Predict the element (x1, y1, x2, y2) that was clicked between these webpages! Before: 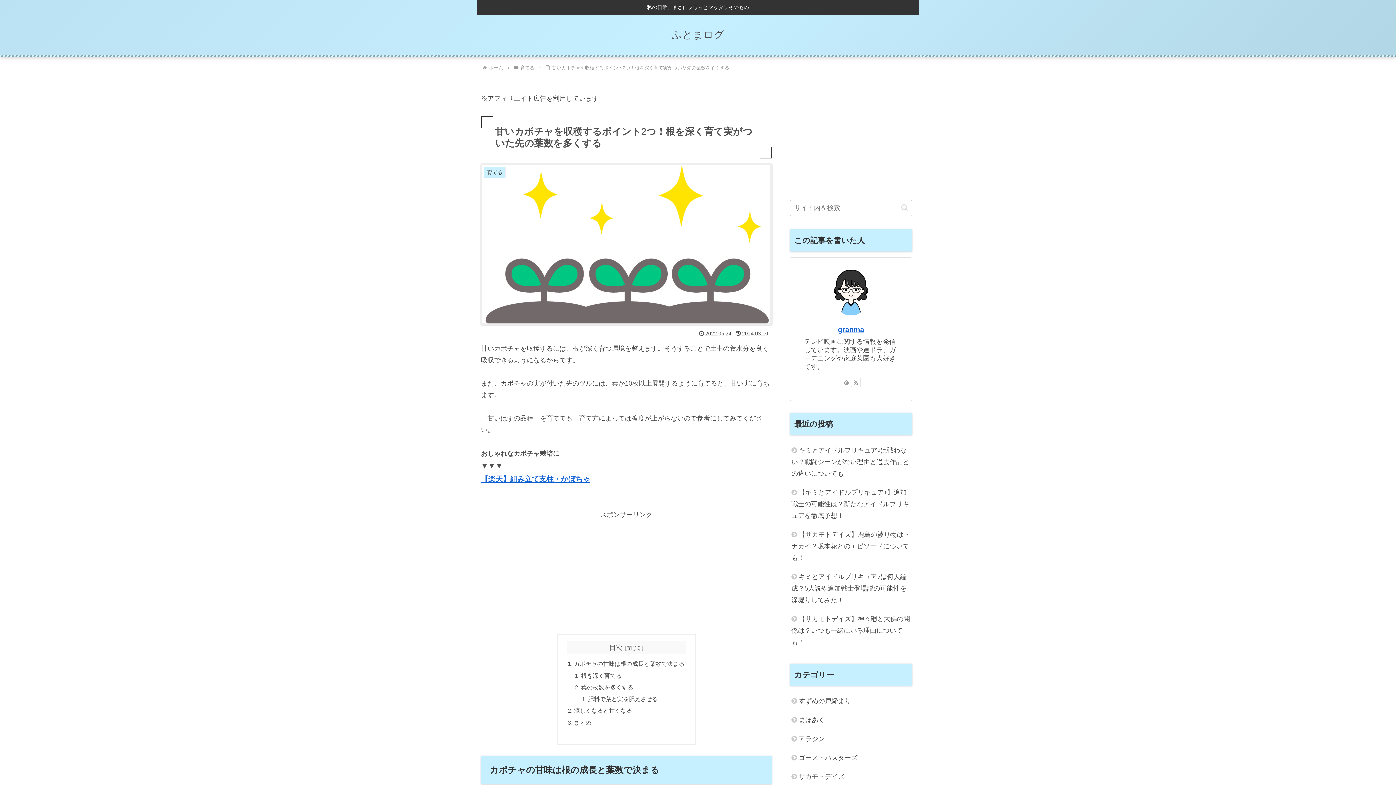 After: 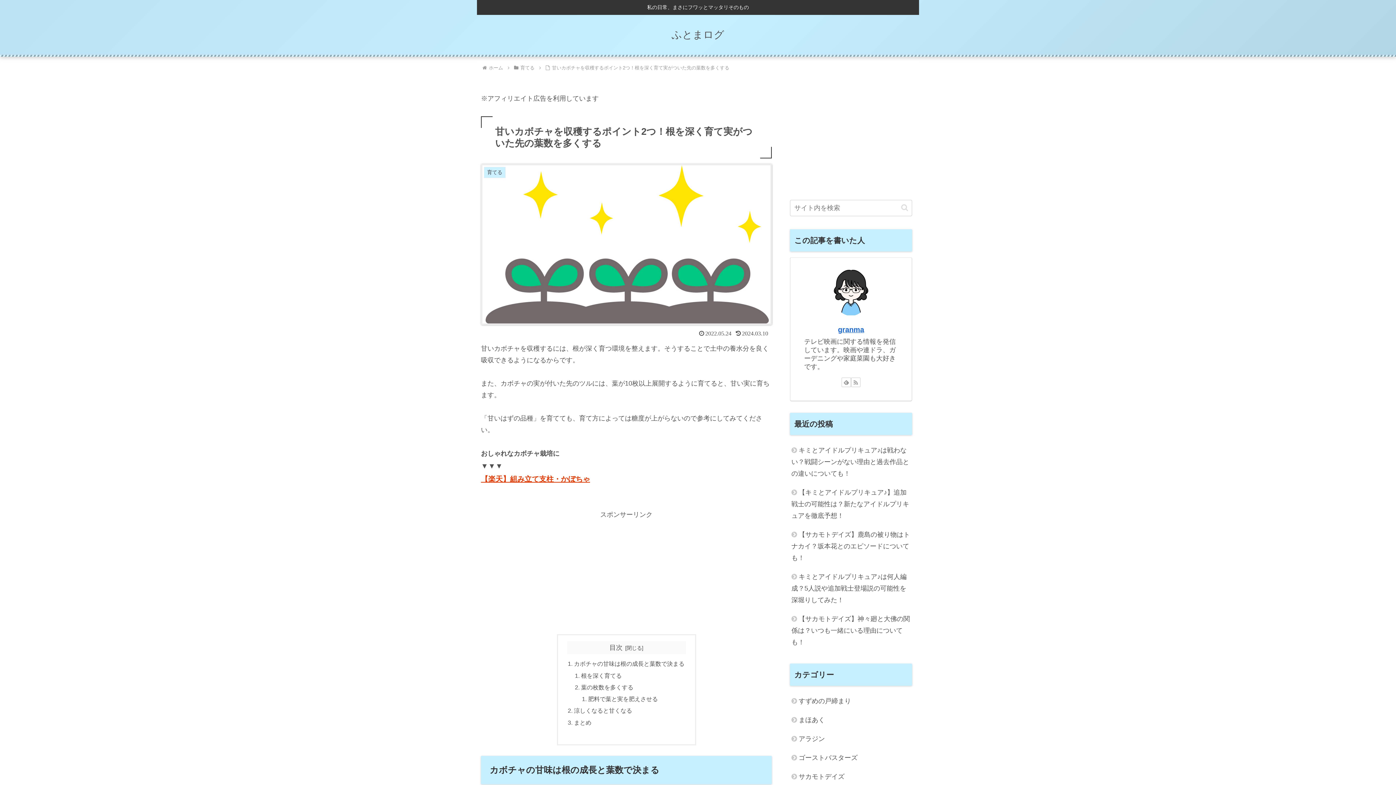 Action: label: 【楽天】組み立て支柱・かぼちゃ bbox: (481, 475, 590, 483)